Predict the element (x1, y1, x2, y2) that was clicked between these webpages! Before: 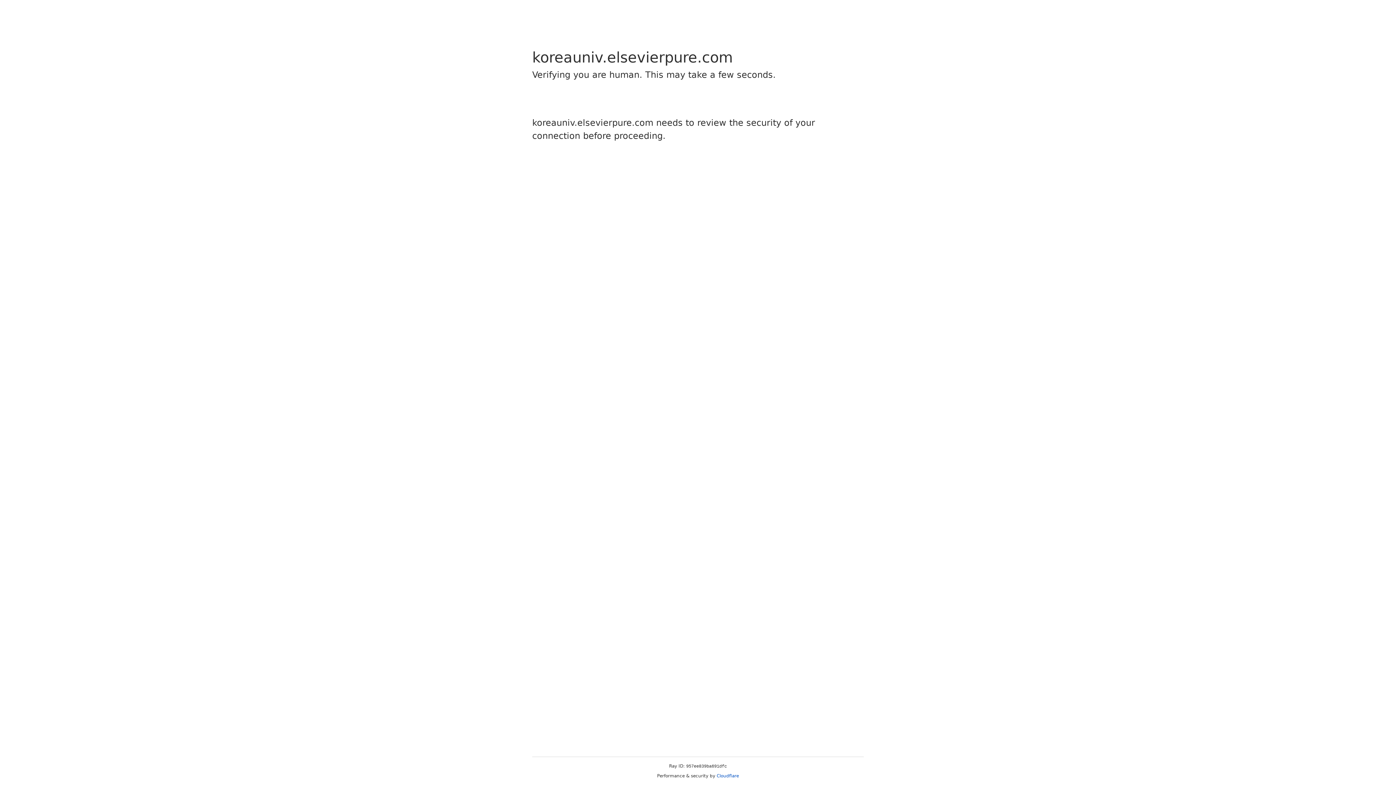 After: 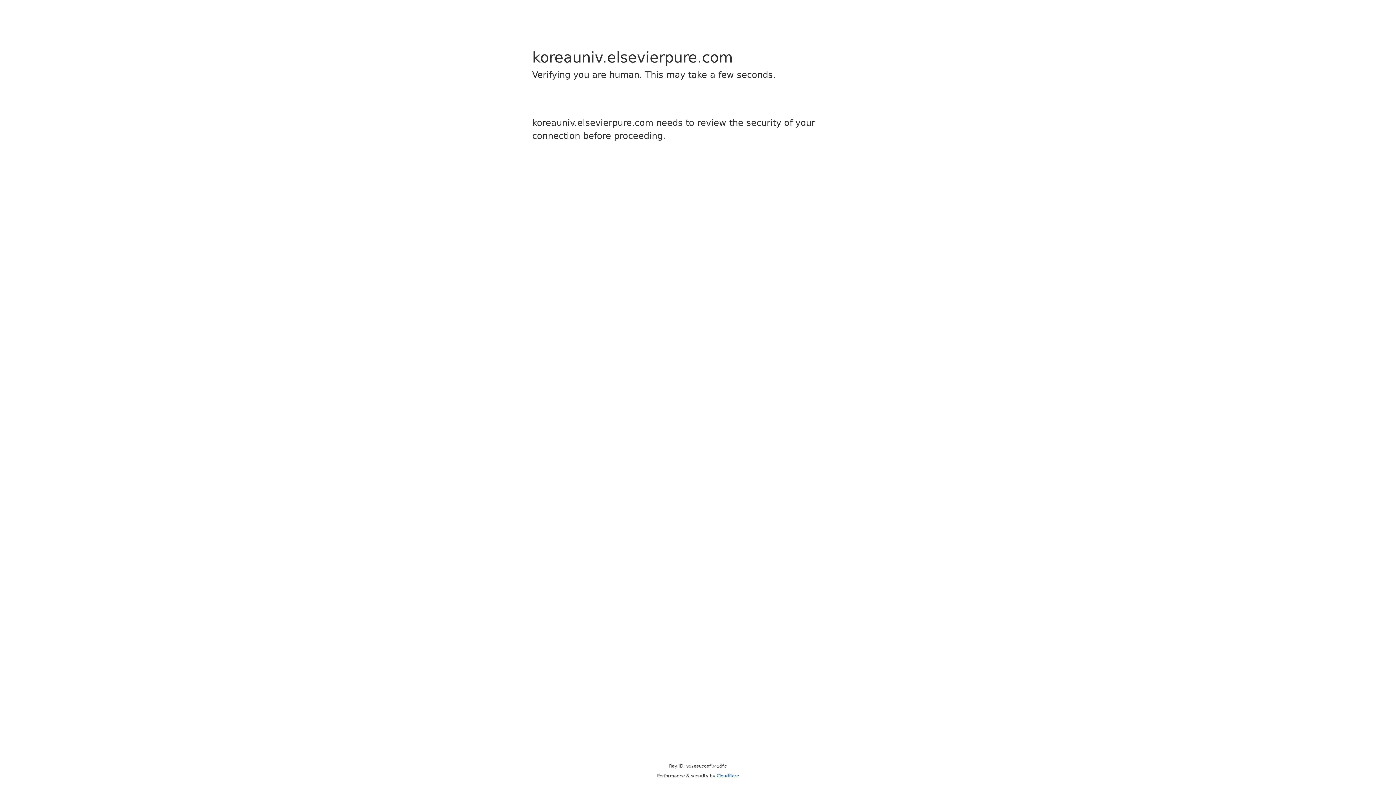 Action: label: Cloudflare bbox: (716, 773, 739, 778)